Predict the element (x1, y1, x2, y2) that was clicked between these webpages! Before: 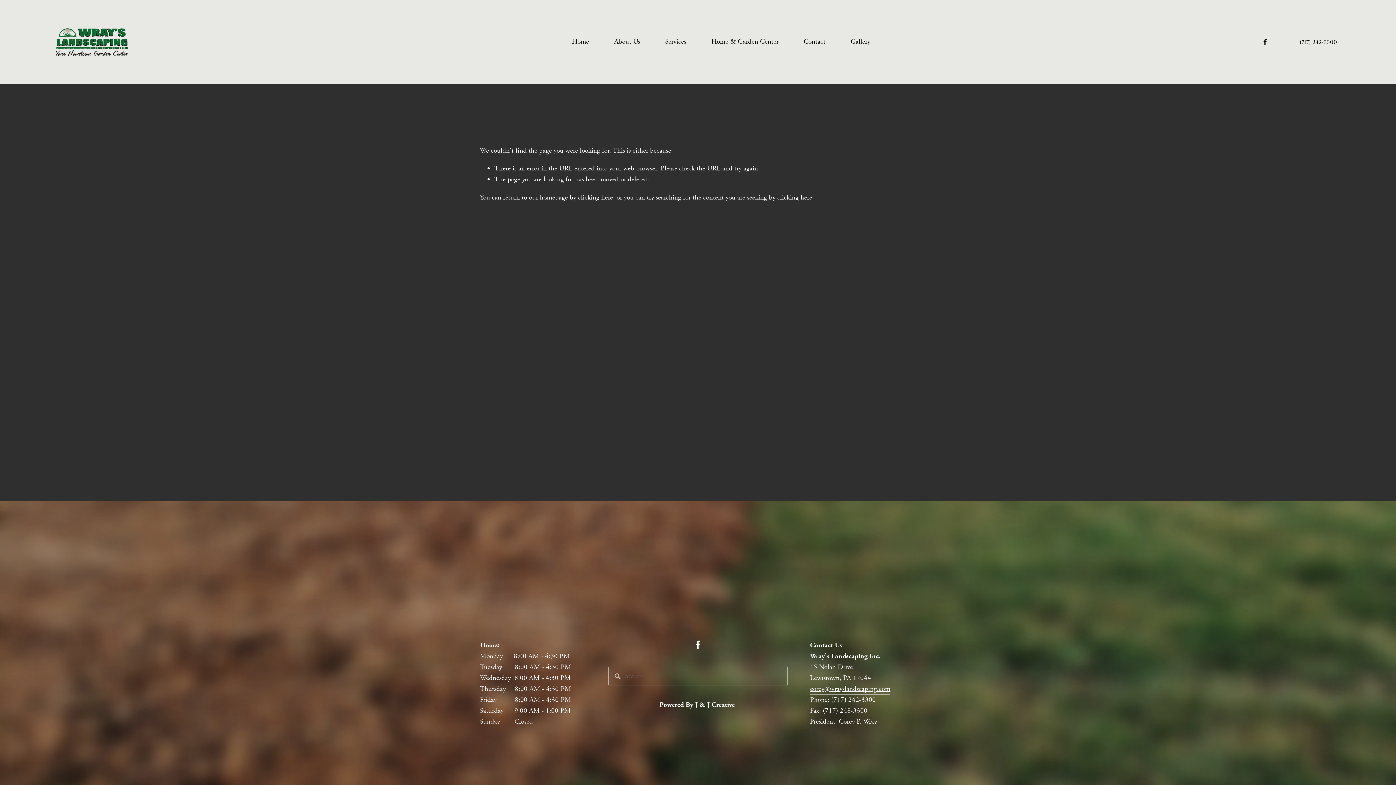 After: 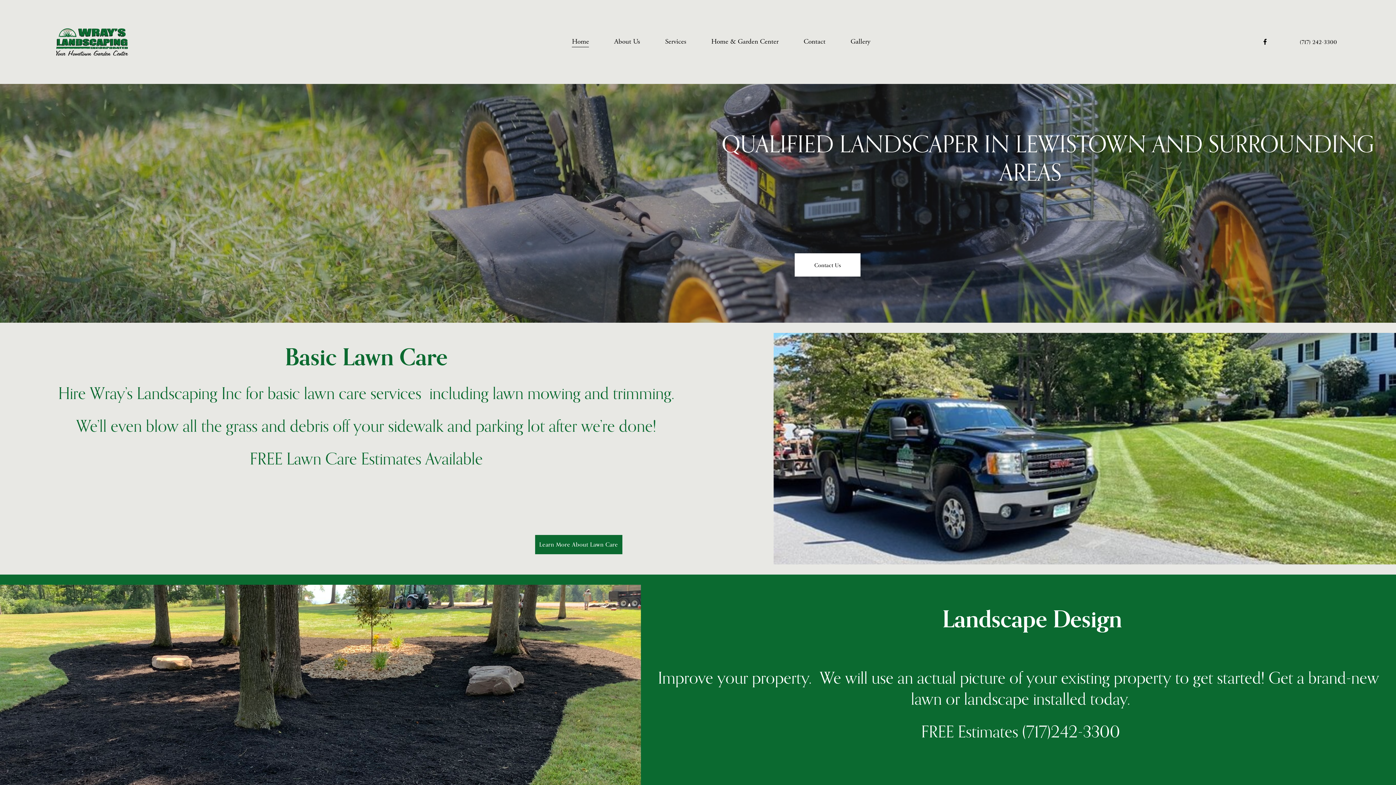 Action: label: Home bbox: (572, 35, 589, 48)